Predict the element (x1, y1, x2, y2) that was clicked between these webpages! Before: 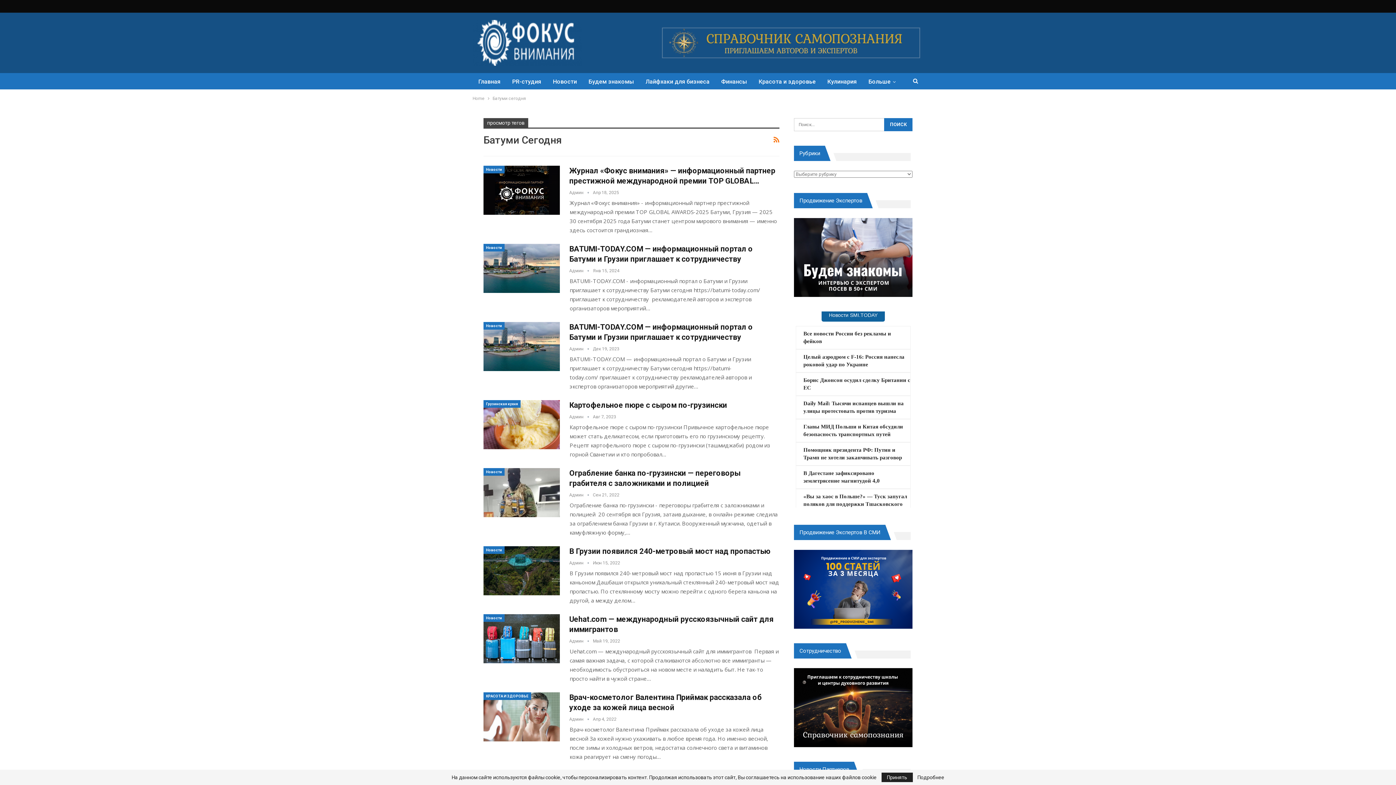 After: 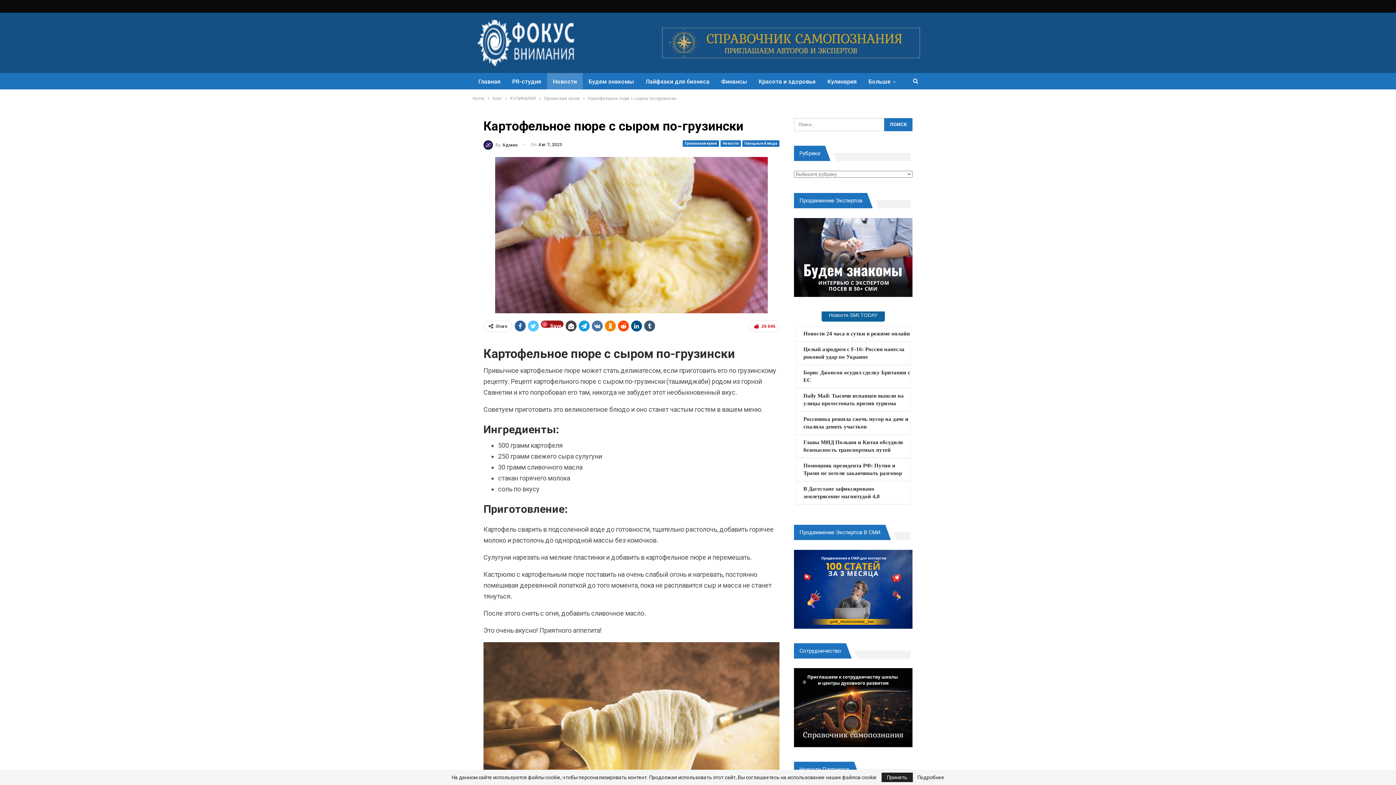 Action: bbox: (483, 400, 560, 449)